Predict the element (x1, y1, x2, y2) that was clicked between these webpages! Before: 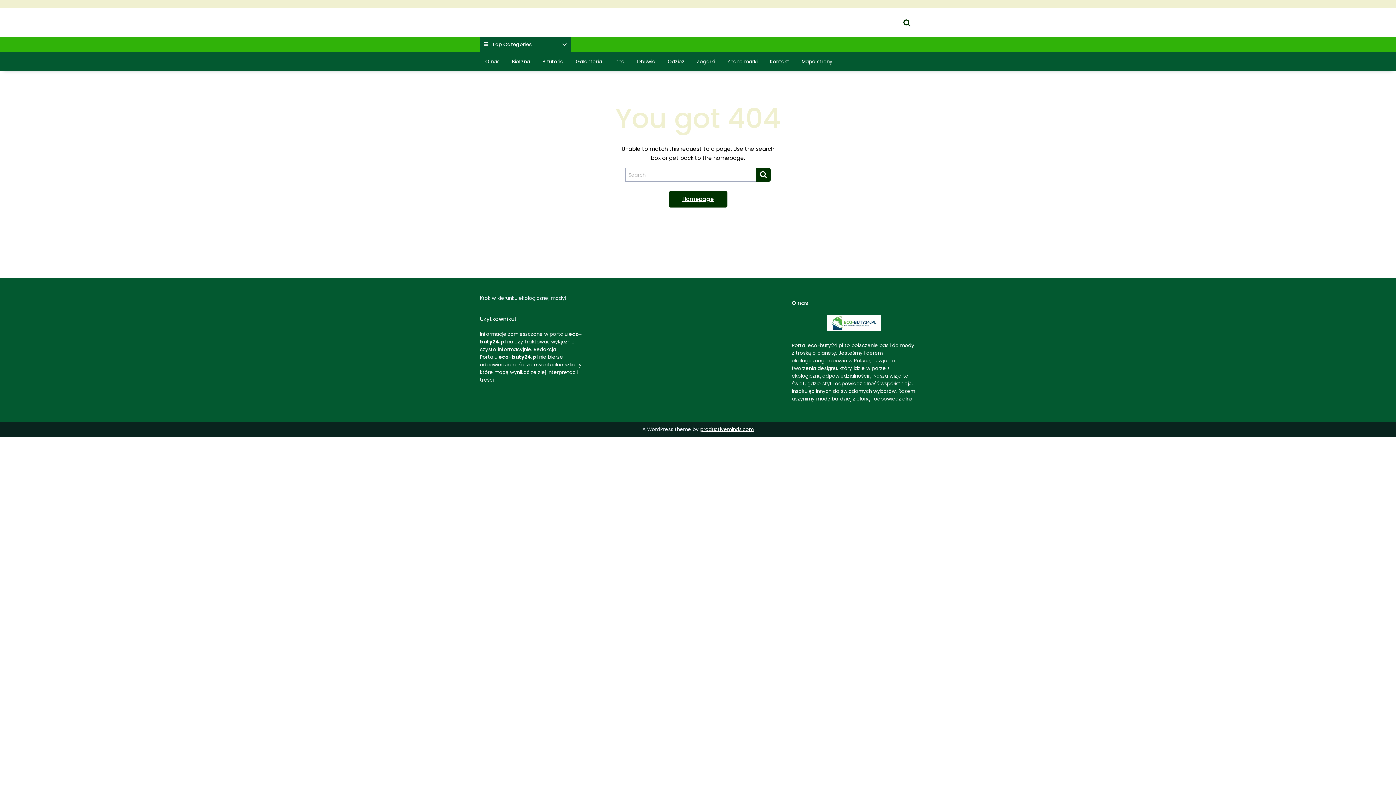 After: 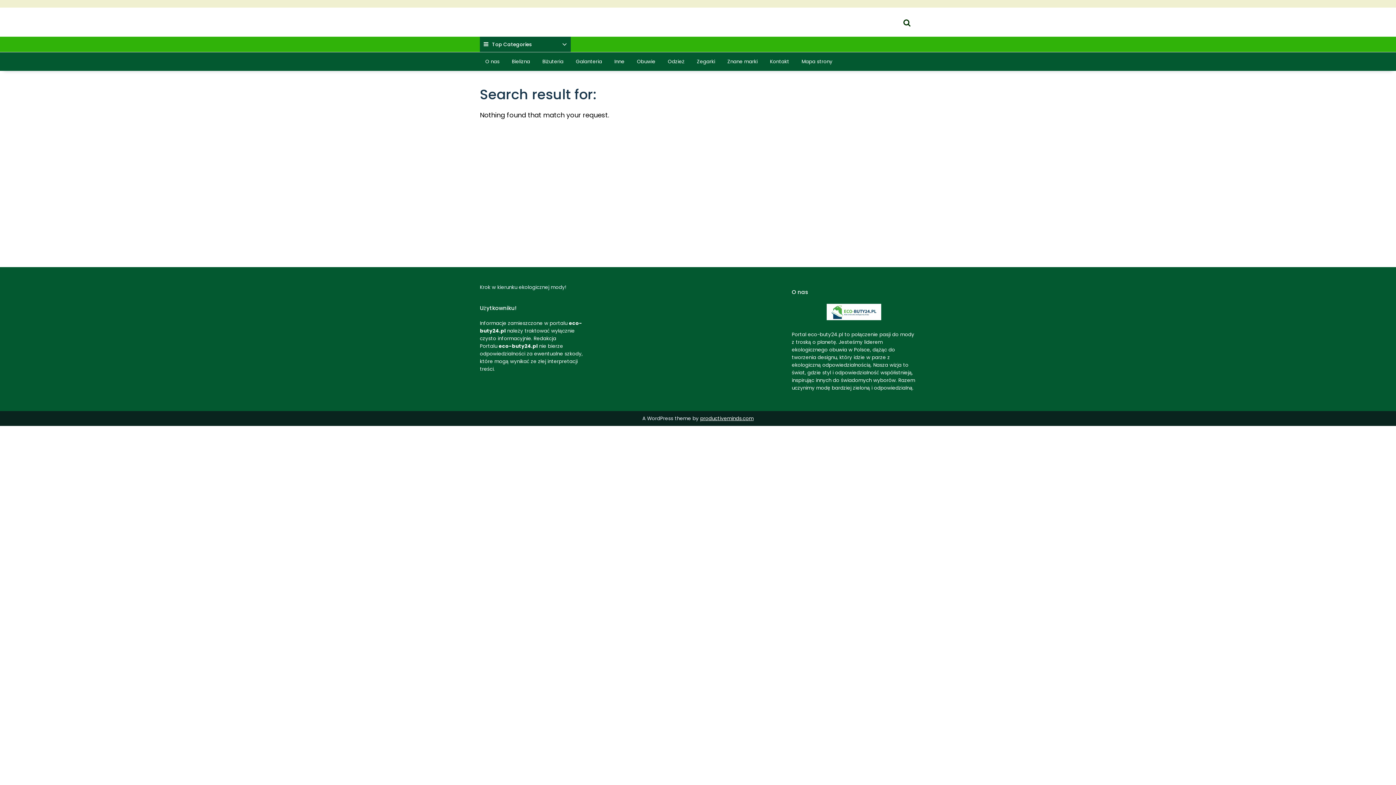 Action: label: Search bbox: (756, 168, 770, 181)